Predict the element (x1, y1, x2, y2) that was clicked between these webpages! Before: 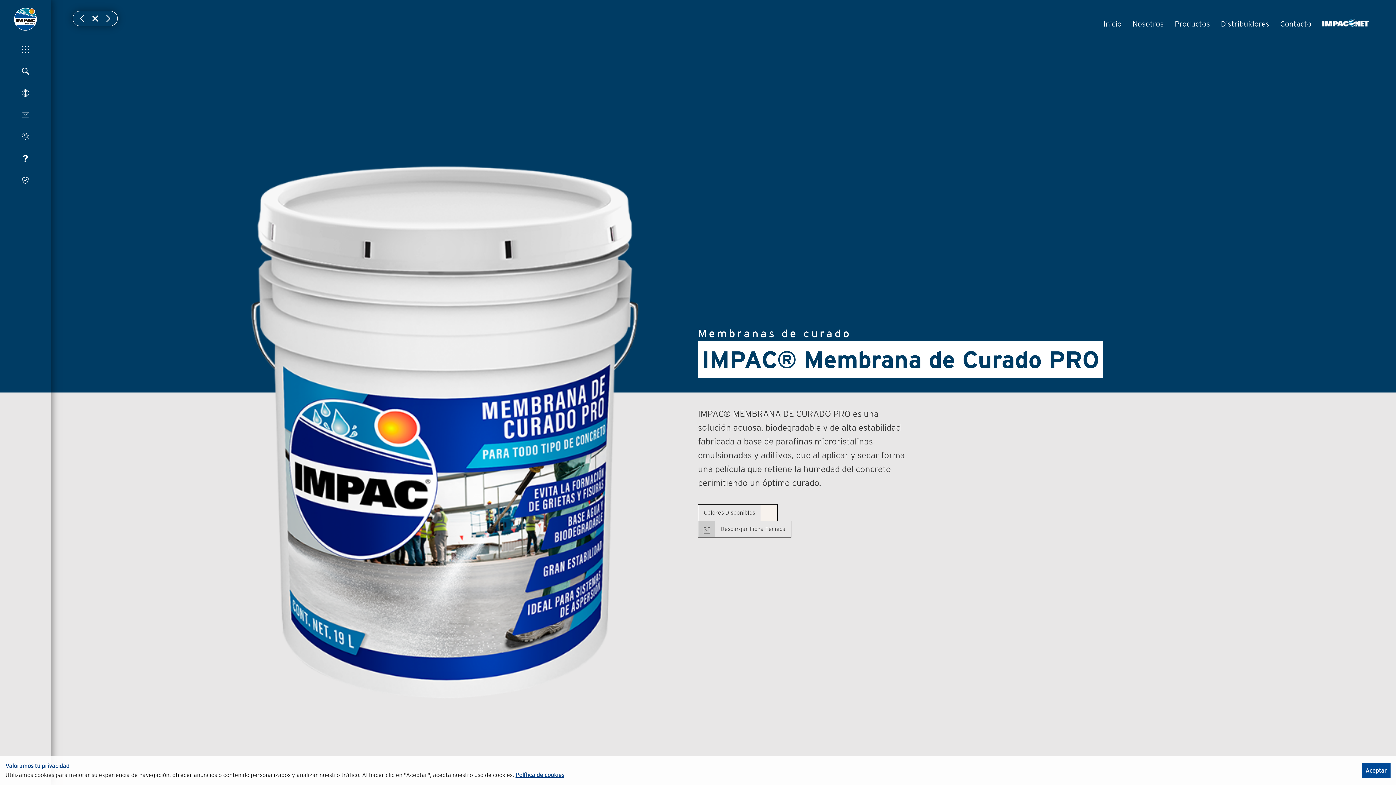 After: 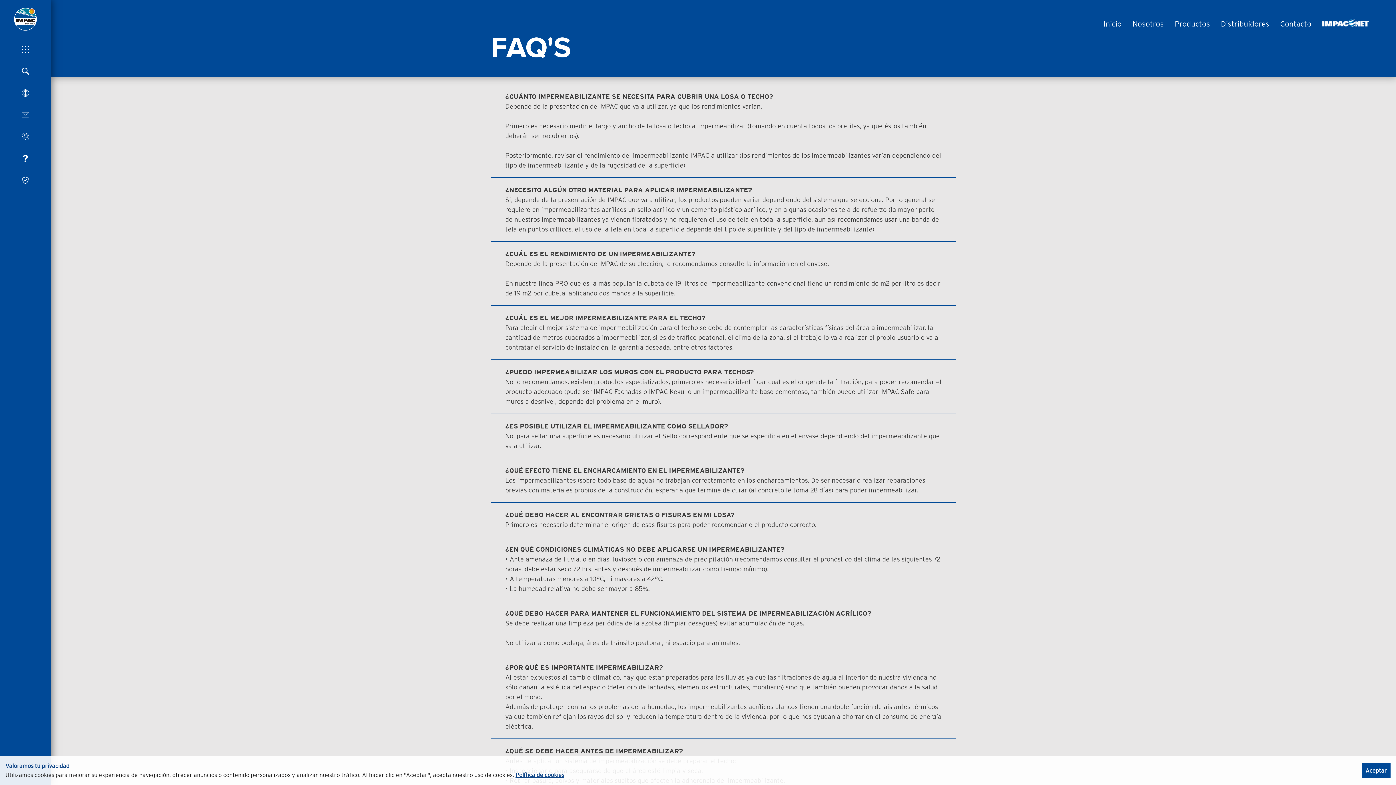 Action: label: FAQS bbox: (0, 147, 50, 169)